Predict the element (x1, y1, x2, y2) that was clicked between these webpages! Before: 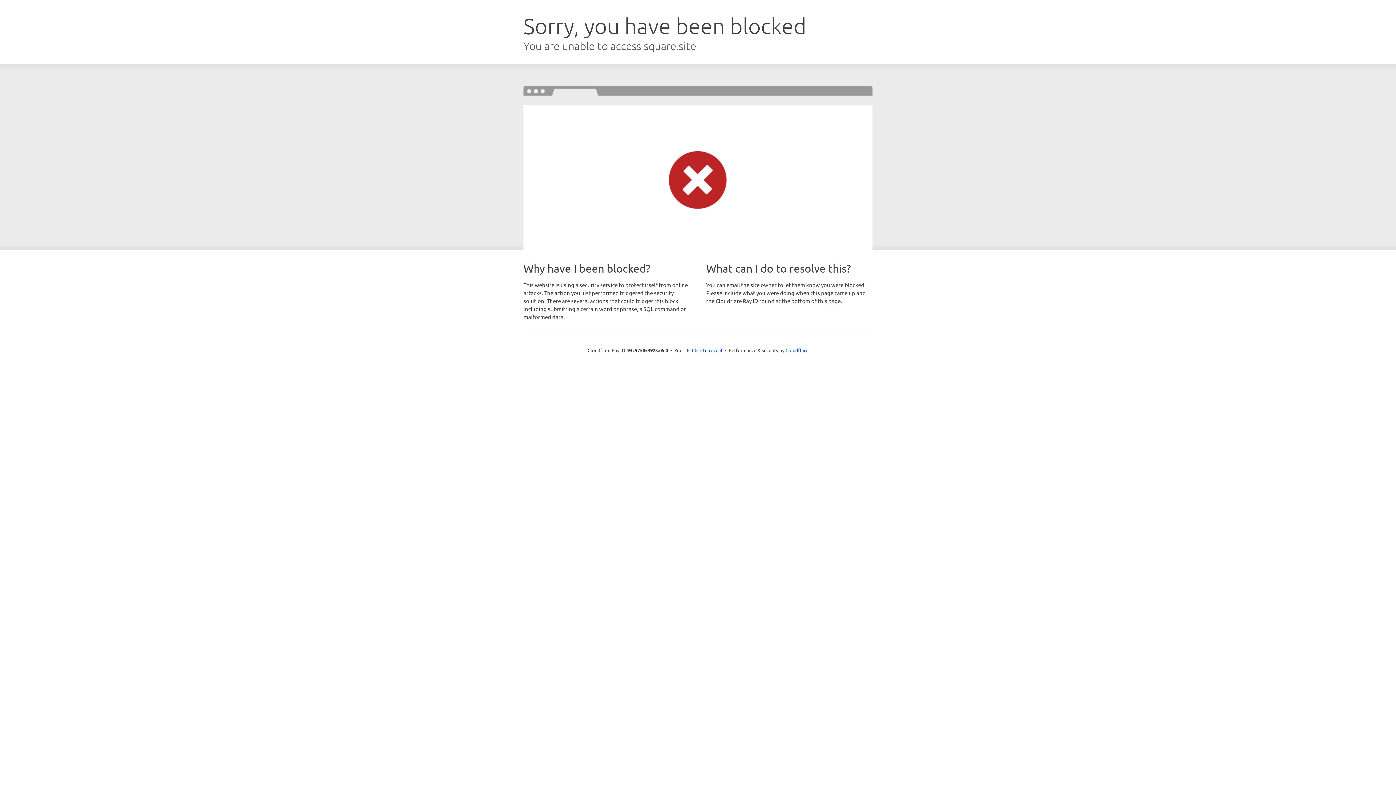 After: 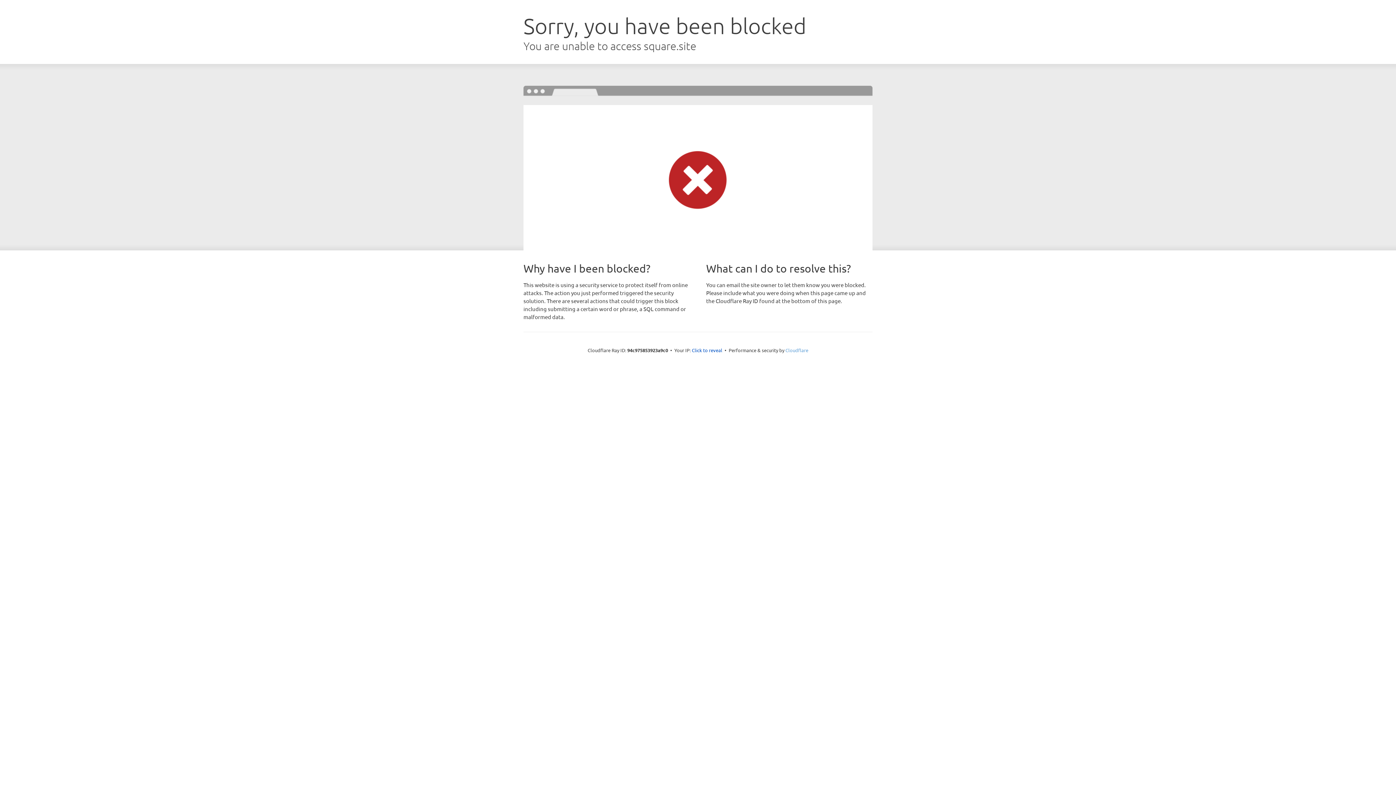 Action: bbox: (785, 347, 808, 353) label: Cloudflare